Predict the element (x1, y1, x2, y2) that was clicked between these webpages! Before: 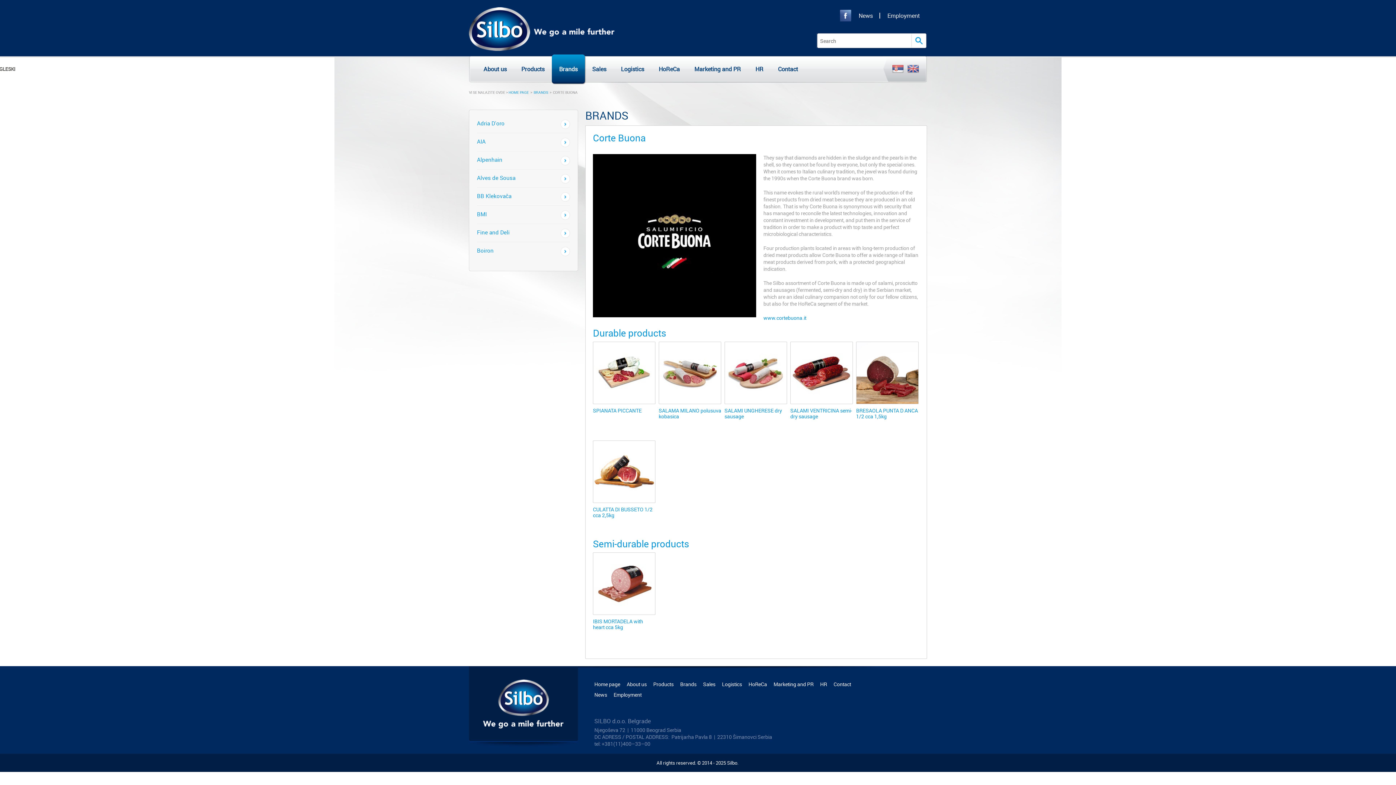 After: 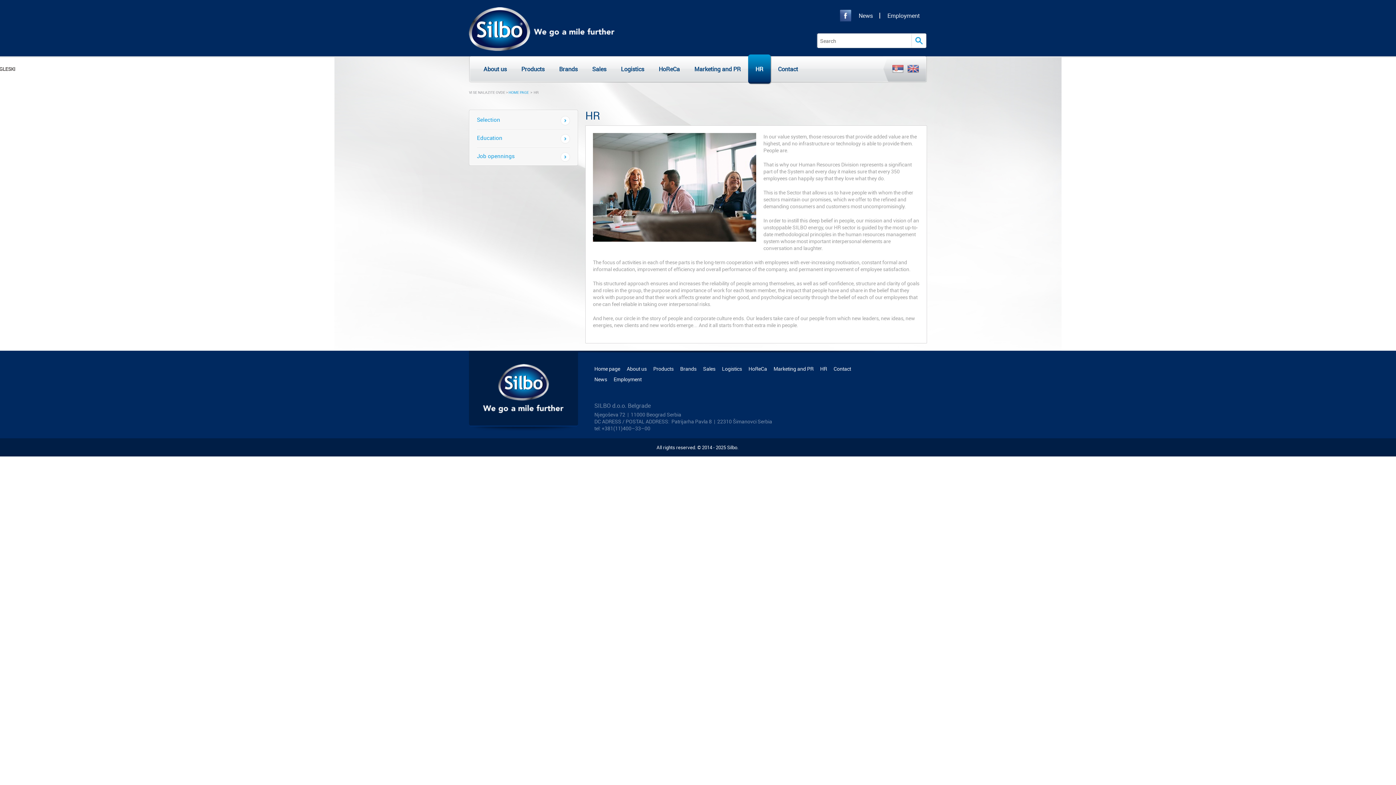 Action: label: HR bbox: (748, 54, 770, 83)